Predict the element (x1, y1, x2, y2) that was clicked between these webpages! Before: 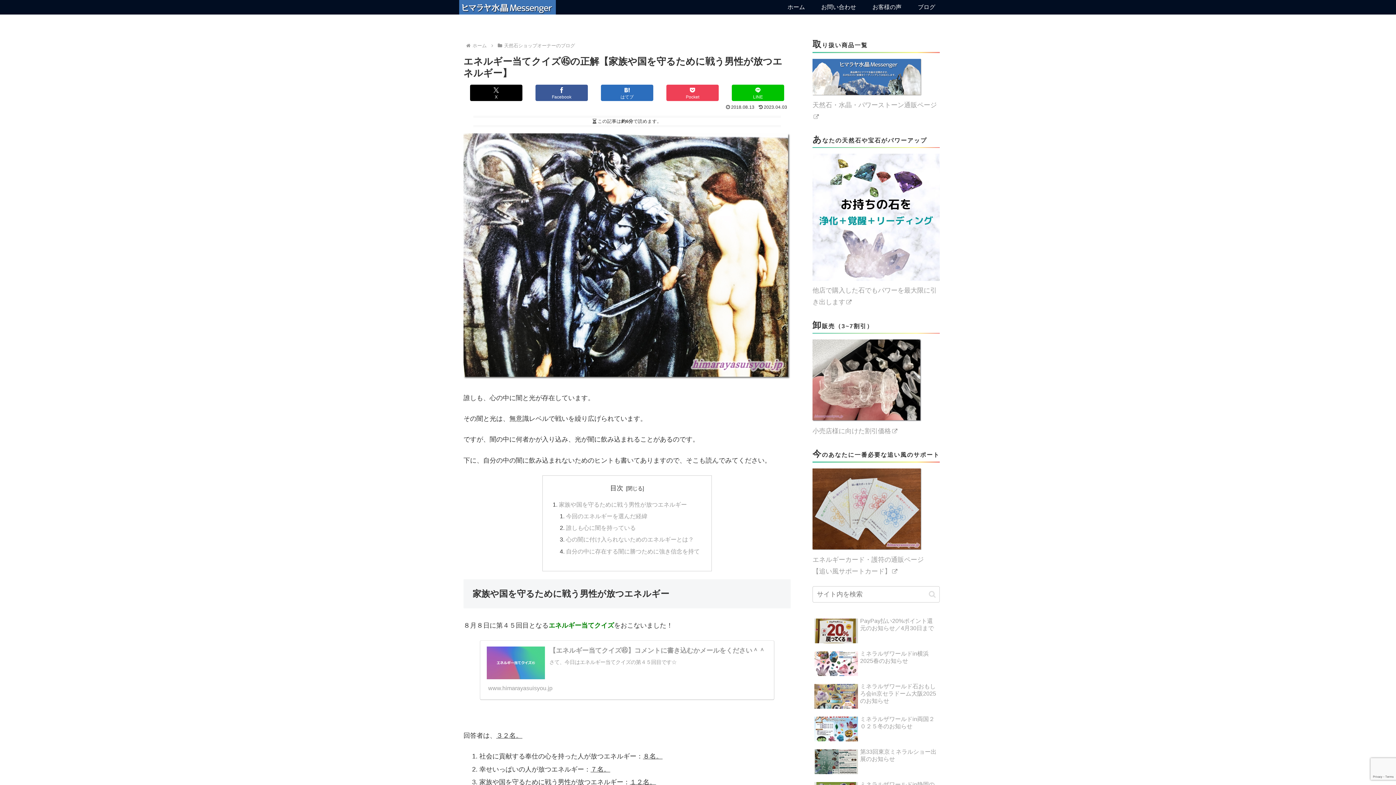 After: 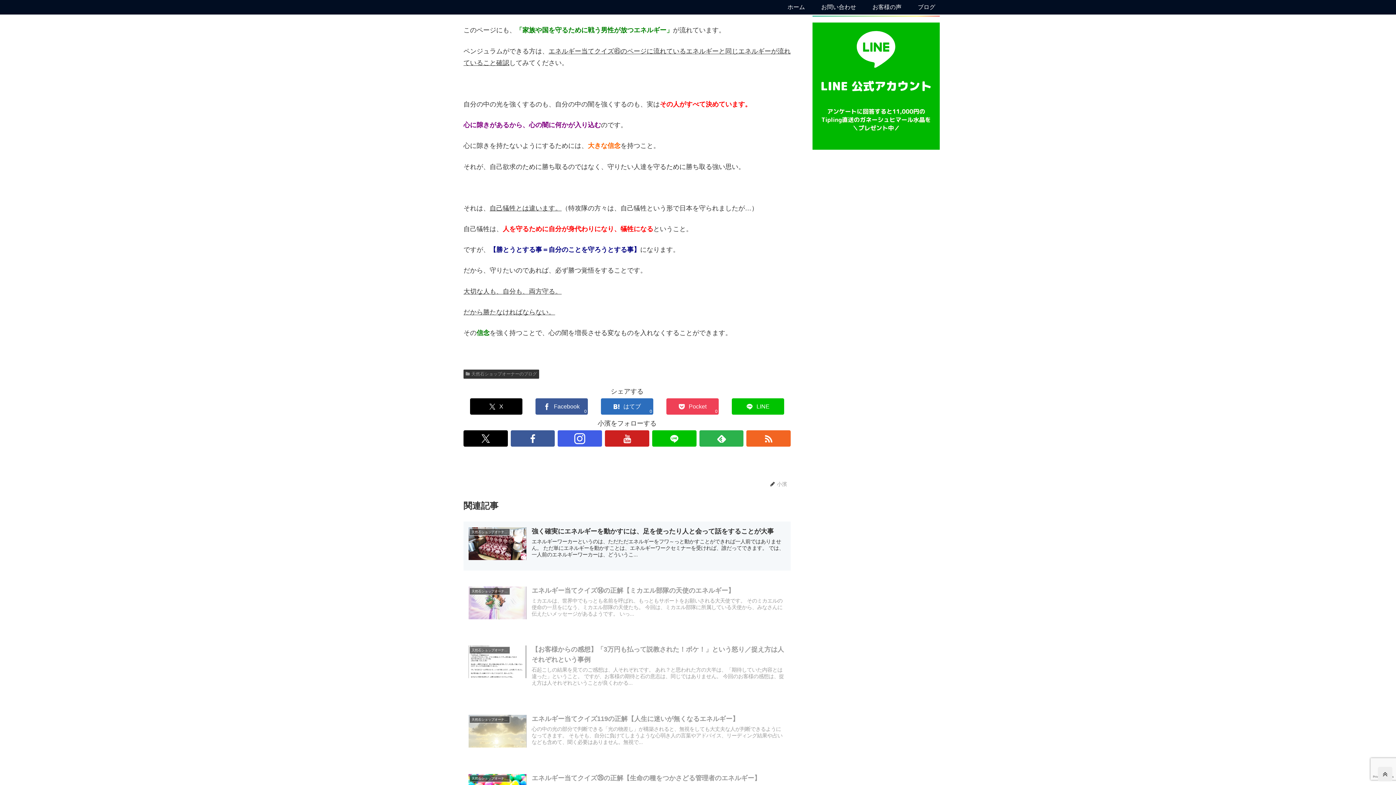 Action: bbox: (566, 548, 699, 554) label: 自分の中に存在する闇に勝つために強き信念を持て